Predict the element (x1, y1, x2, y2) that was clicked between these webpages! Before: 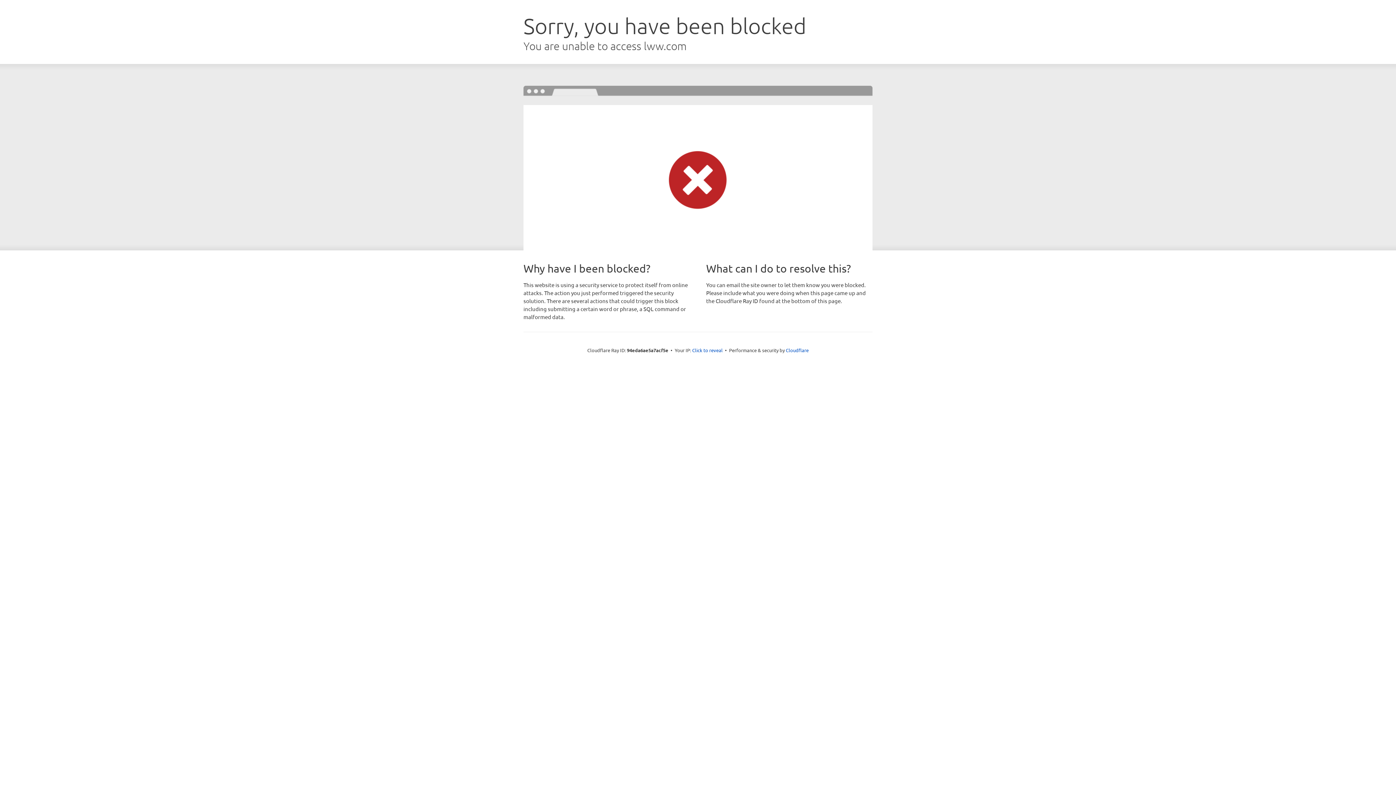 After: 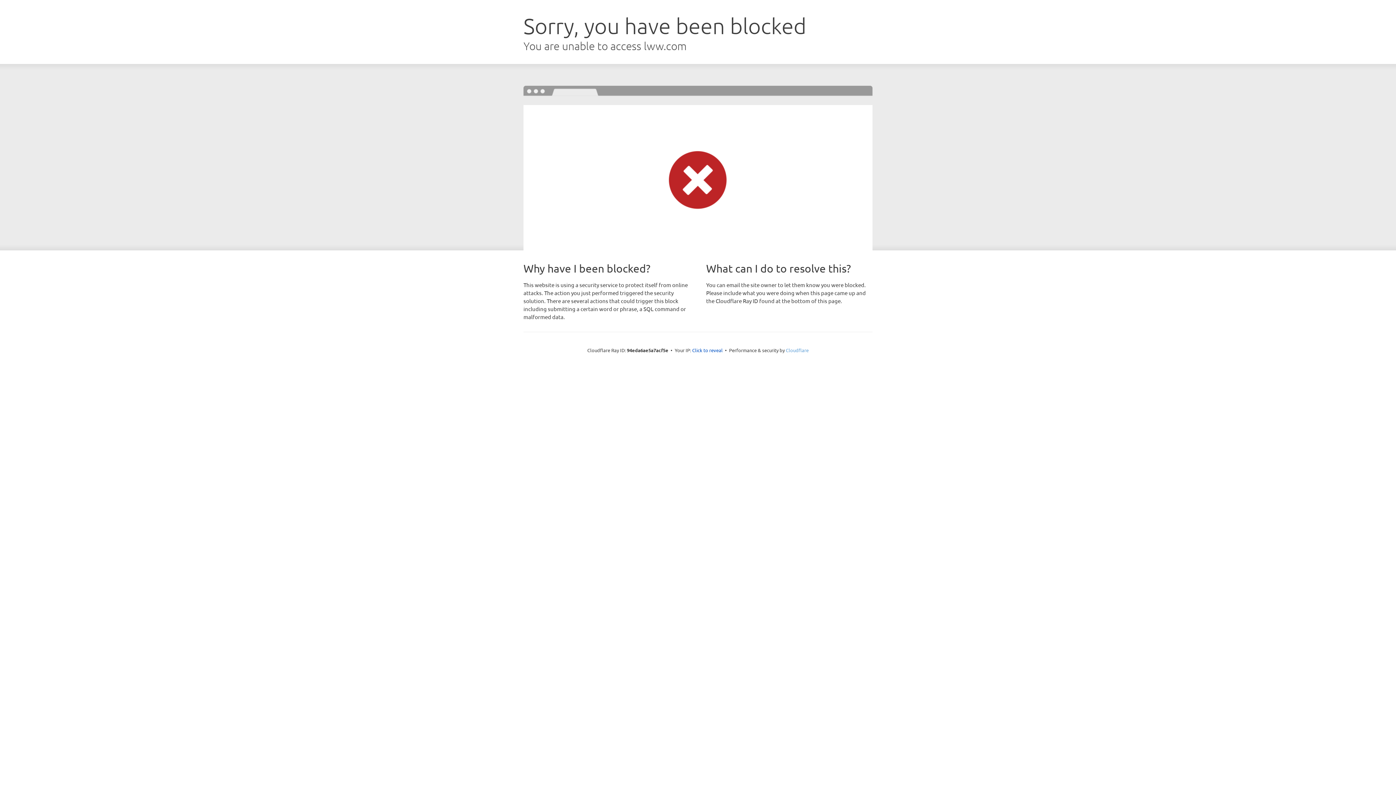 Action: label: Cloudflare bbox: (786, 347, 808, 353)